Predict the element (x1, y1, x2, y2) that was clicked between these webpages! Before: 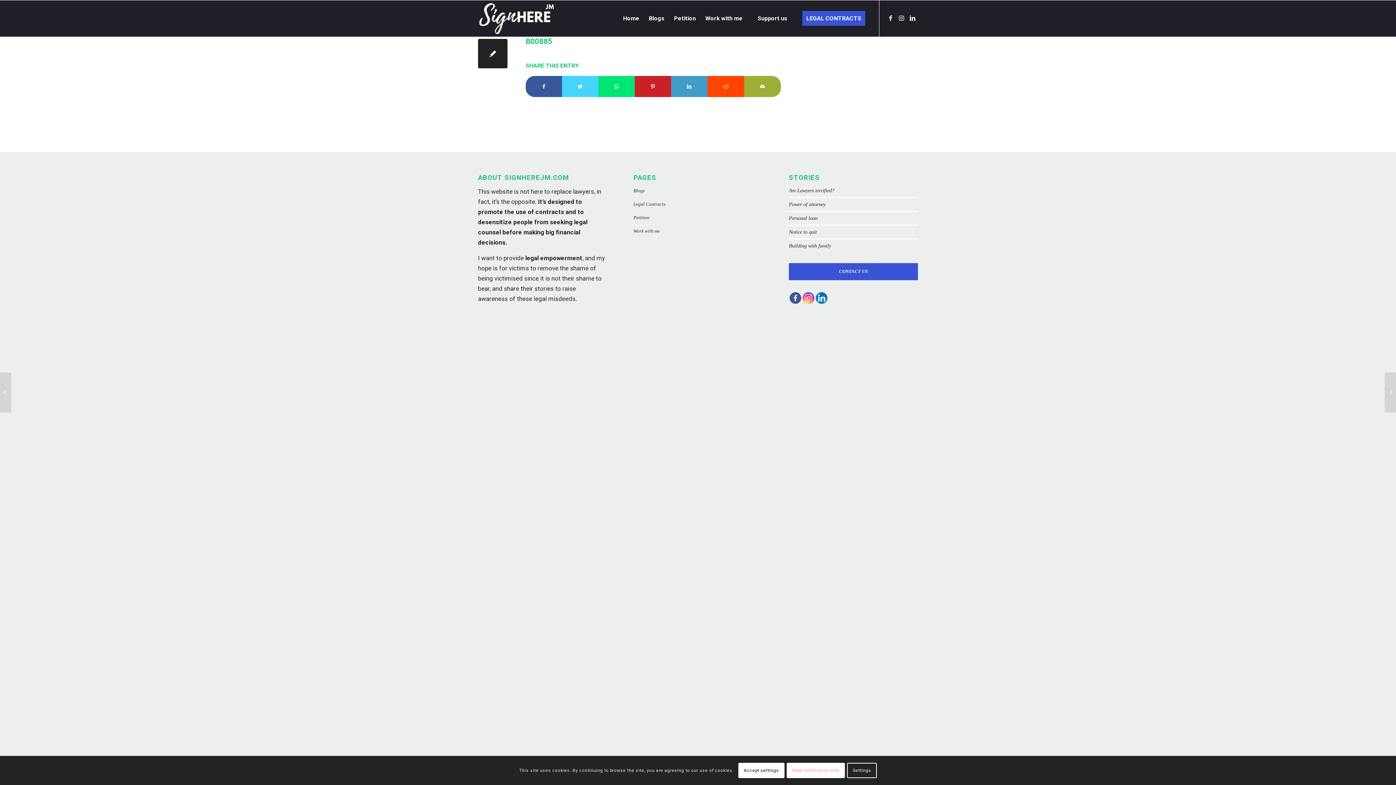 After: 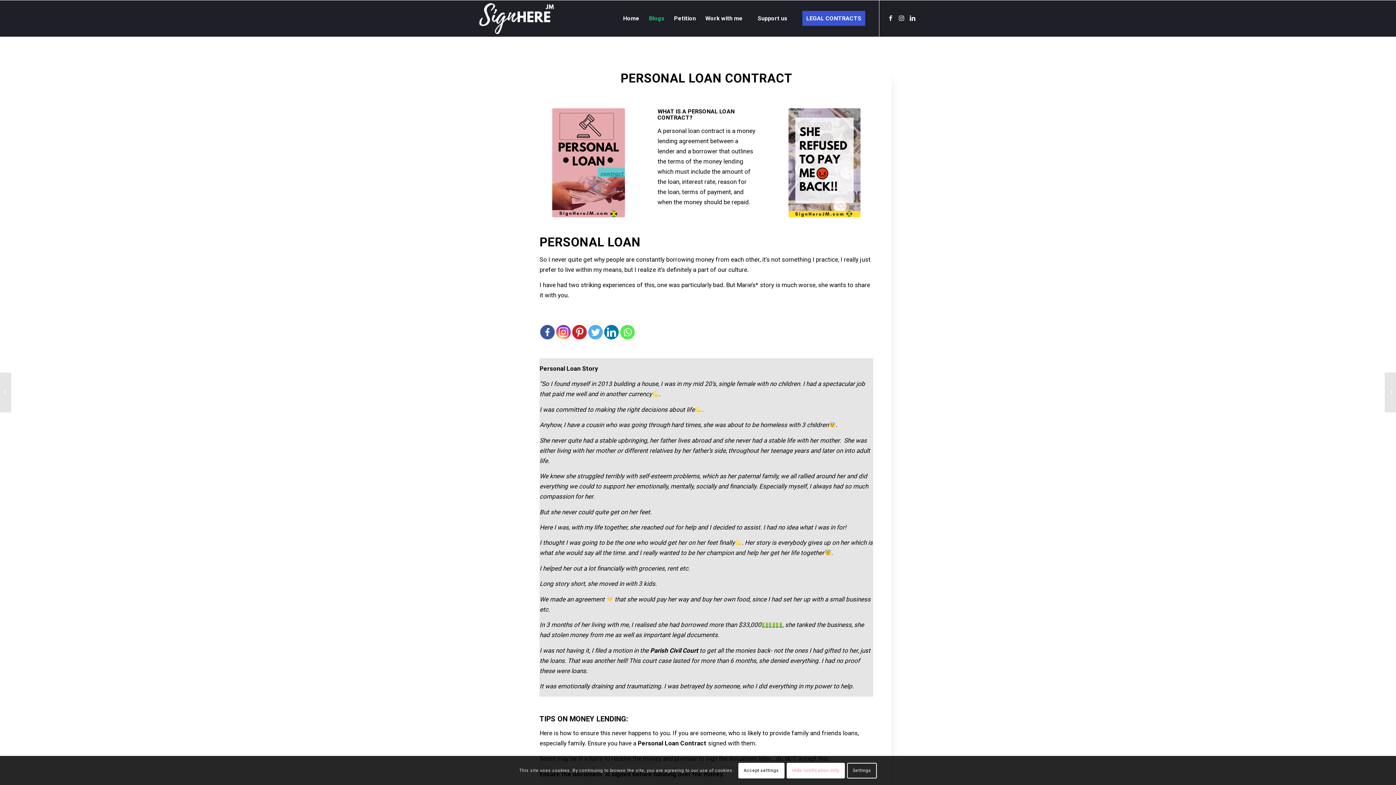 Action: bbox: (789, 215, 817, 221) label: Personal loan